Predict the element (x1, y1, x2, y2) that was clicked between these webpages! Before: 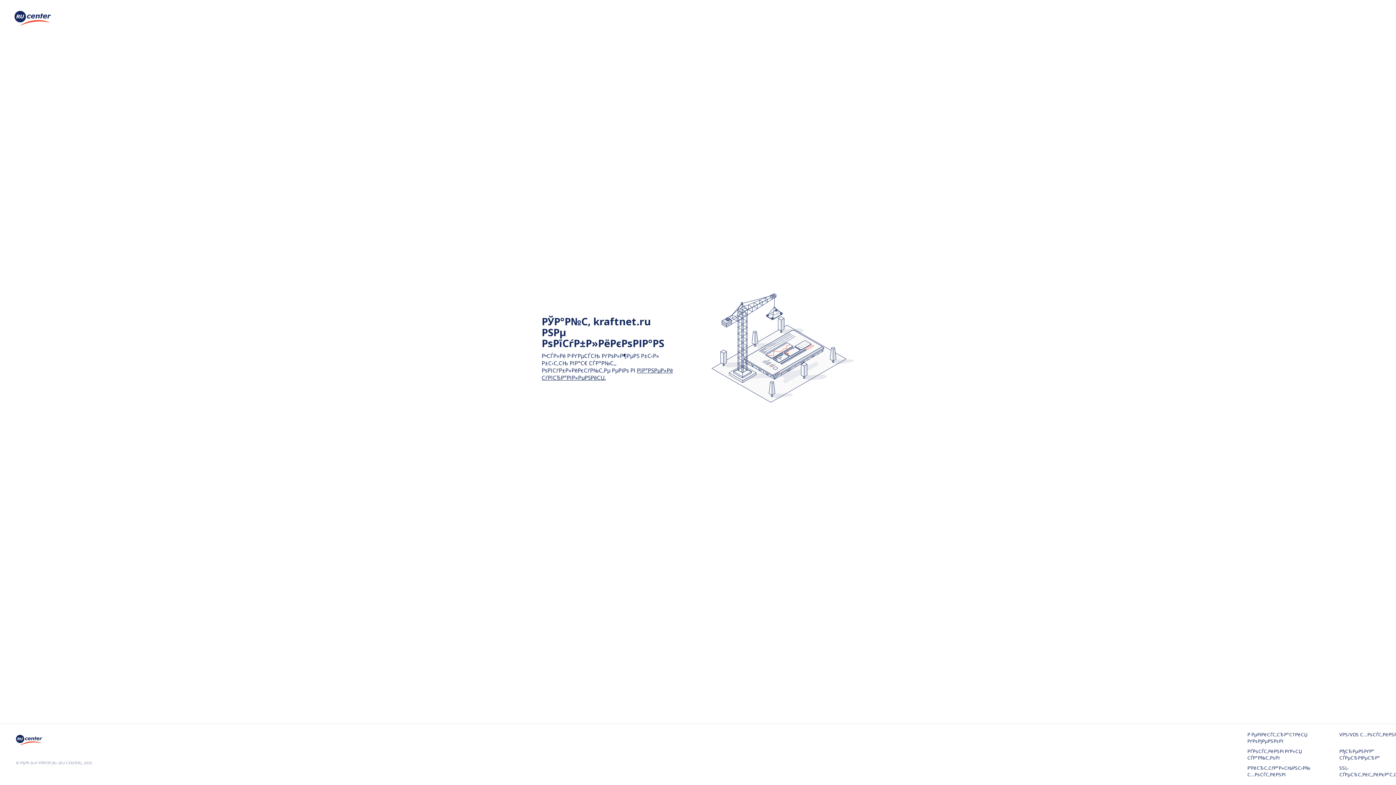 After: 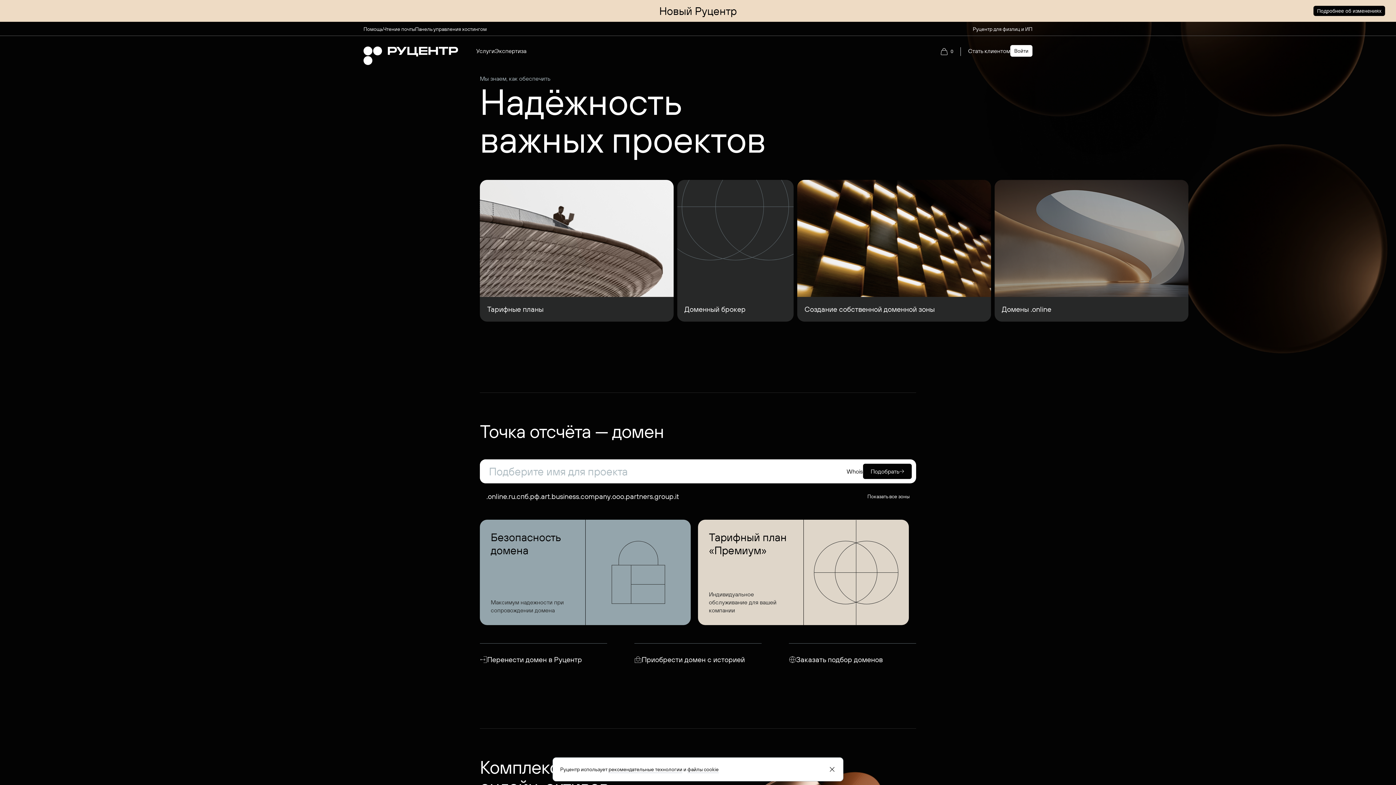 Action: bbox: (16, 740, 44, 748)